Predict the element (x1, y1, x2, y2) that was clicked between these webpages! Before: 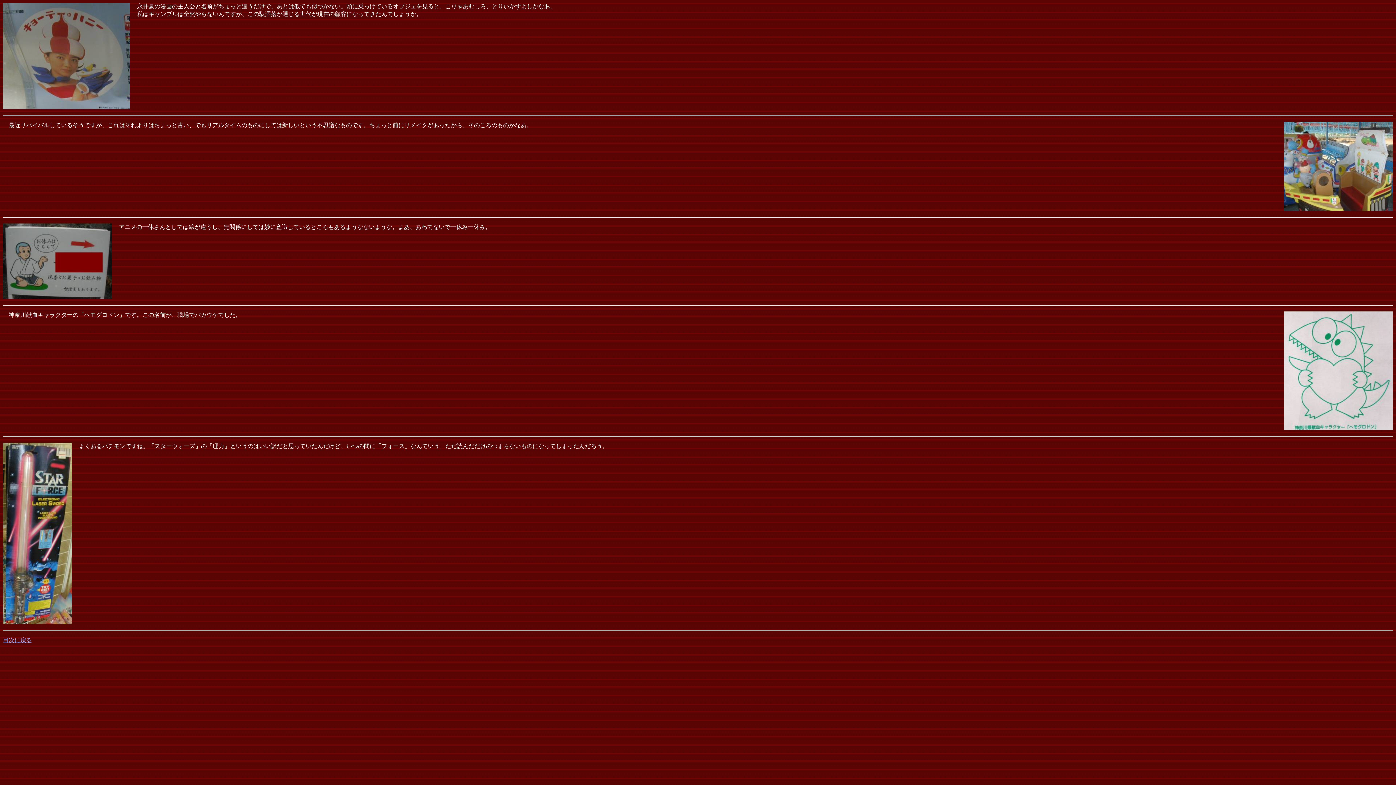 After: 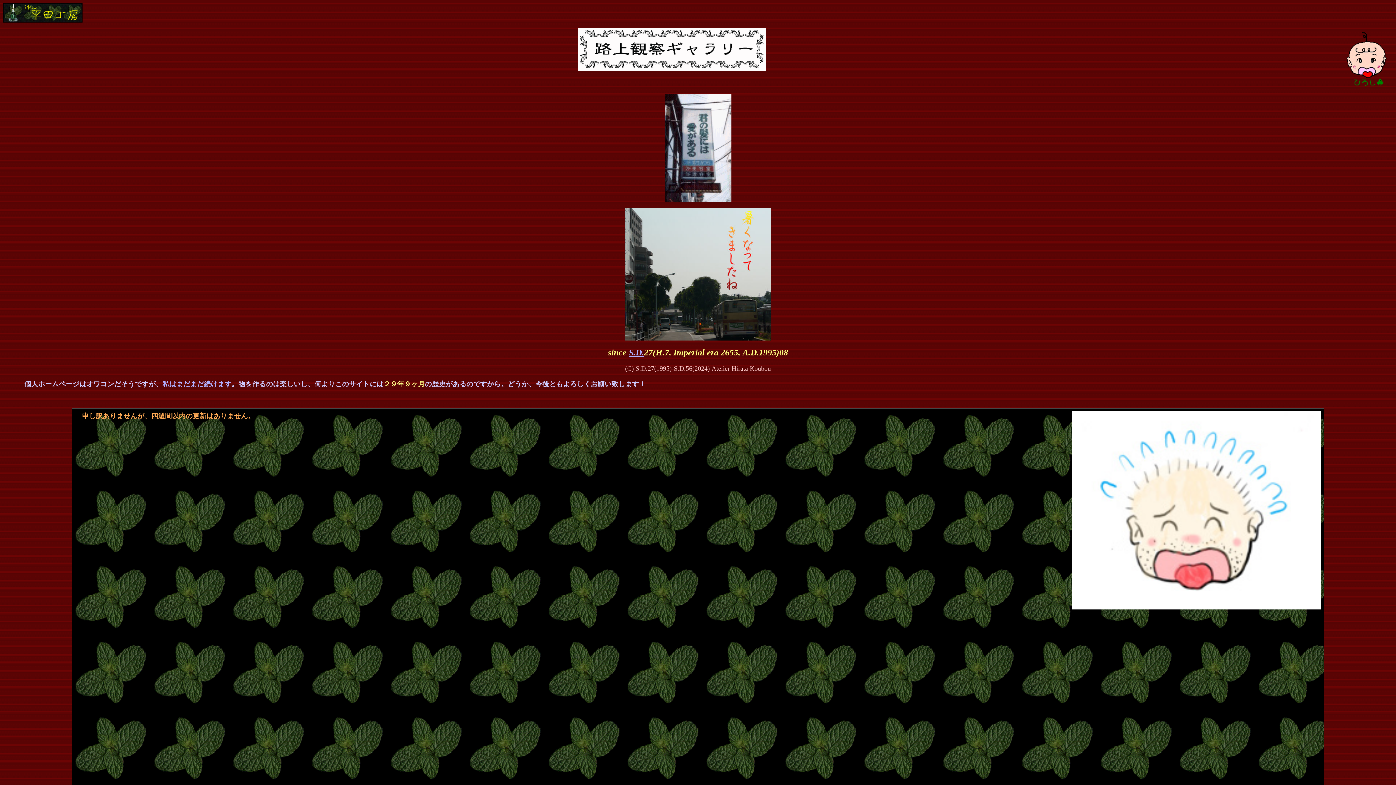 Action: label: 目次に戻る bbox: (2, 637, 32, 643)